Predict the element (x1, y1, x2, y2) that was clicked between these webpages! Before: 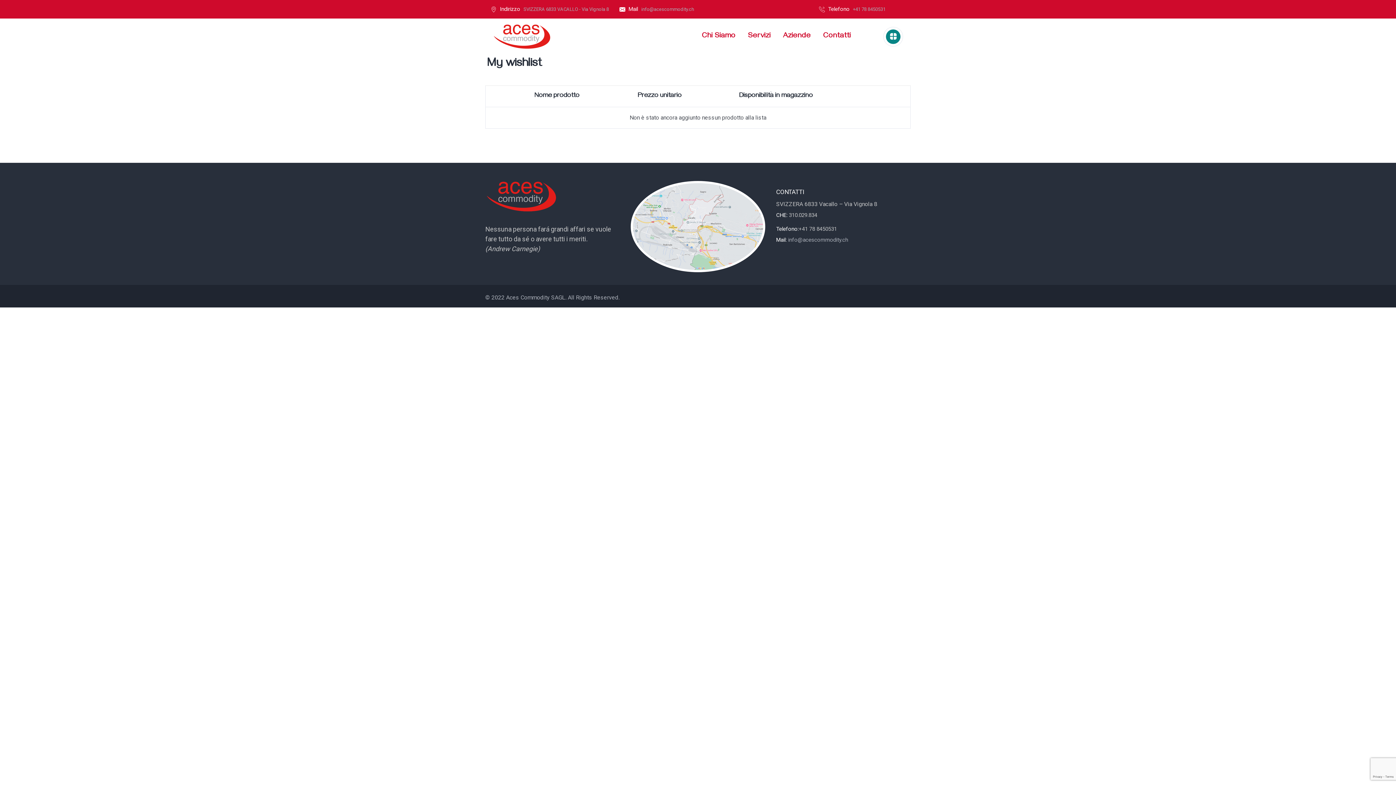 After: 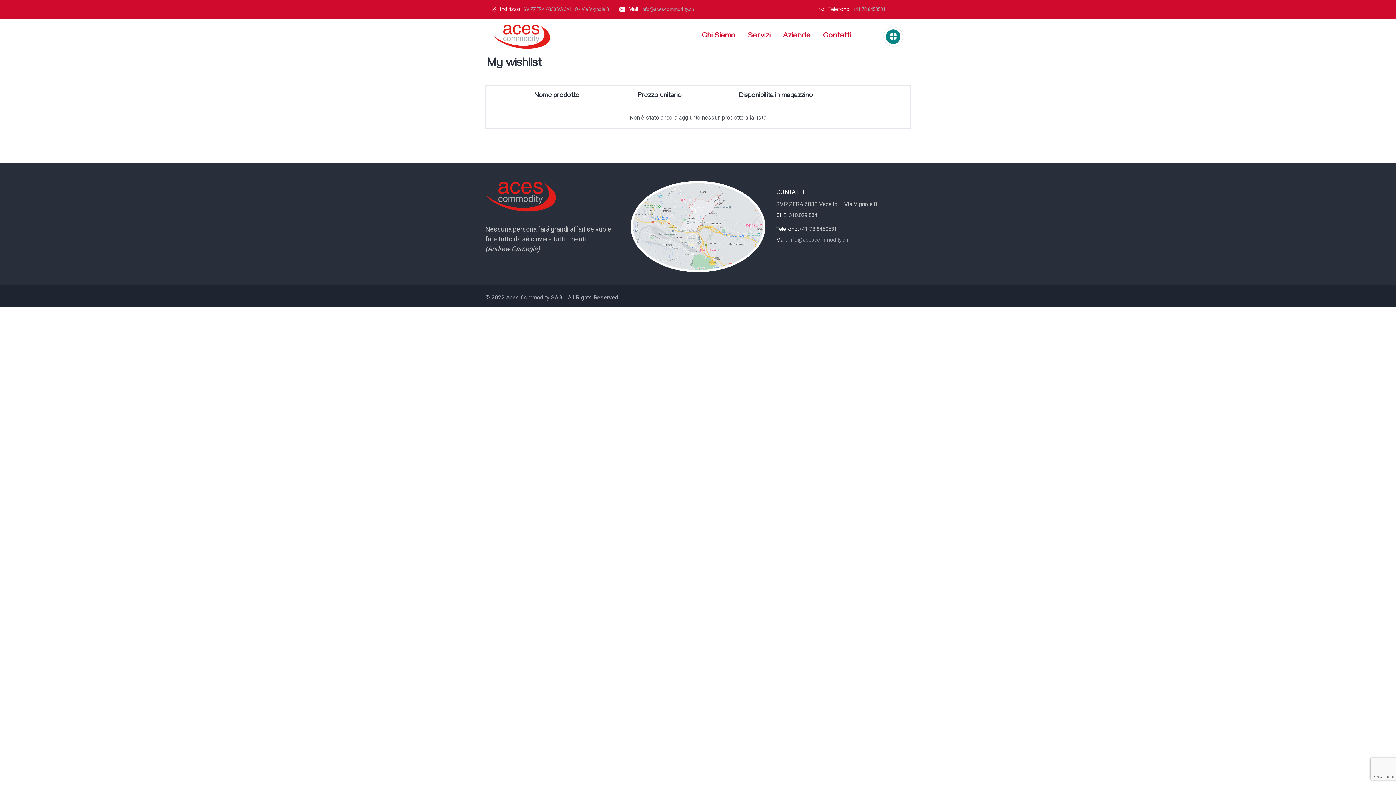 Action: bbox: (485, 192, 558, 199)